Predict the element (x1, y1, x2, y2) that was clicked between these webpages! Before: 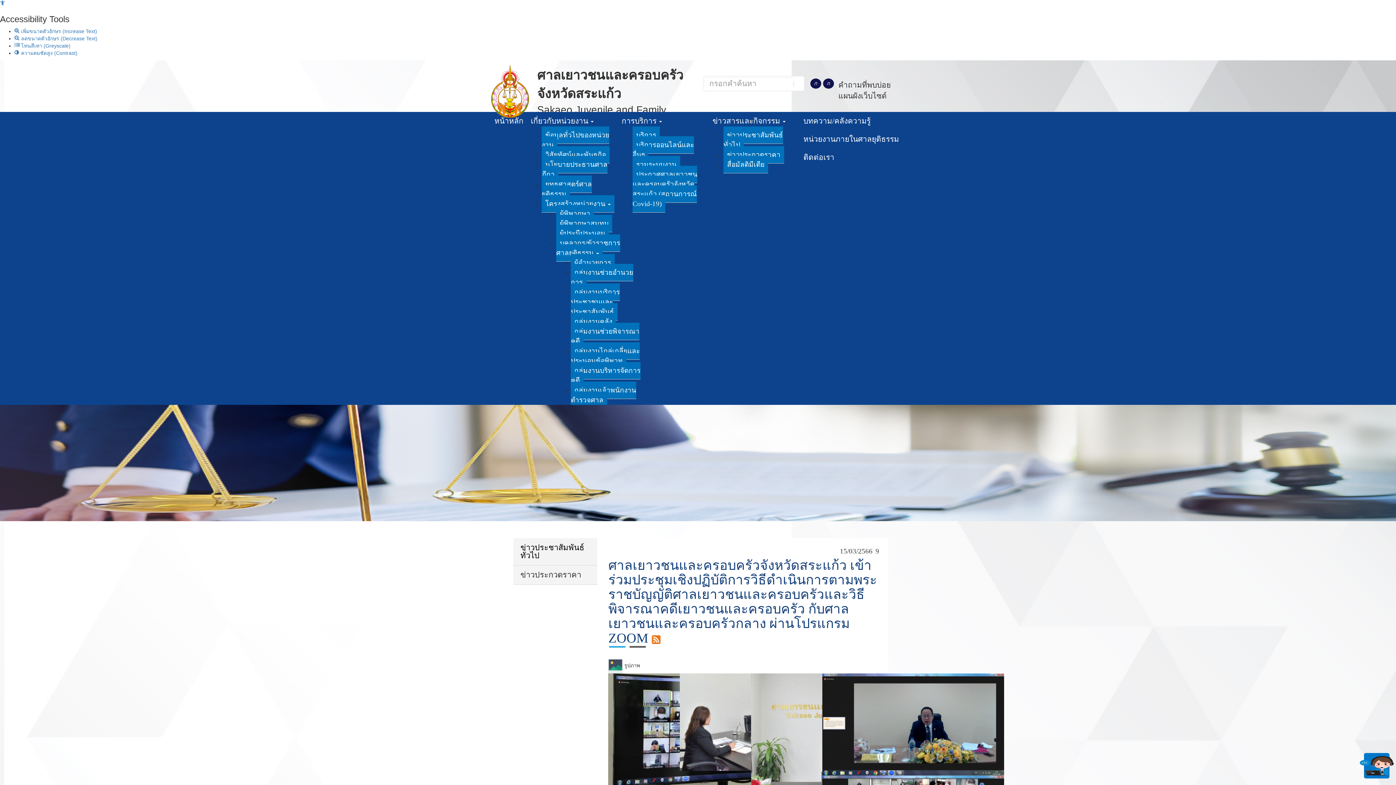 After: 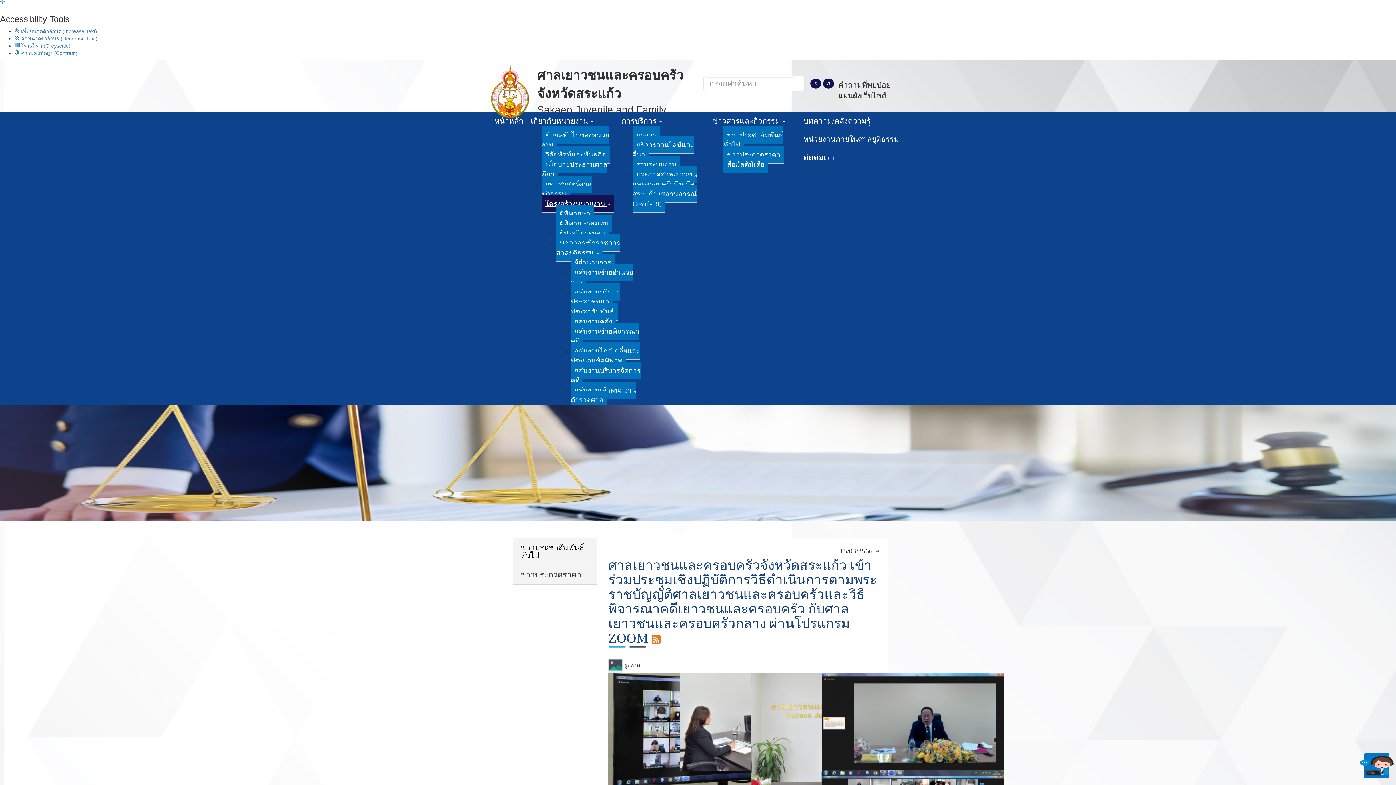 Action: bbox: (541, 195, 614, 212) label: โครงสร้างหน่วยงาน 